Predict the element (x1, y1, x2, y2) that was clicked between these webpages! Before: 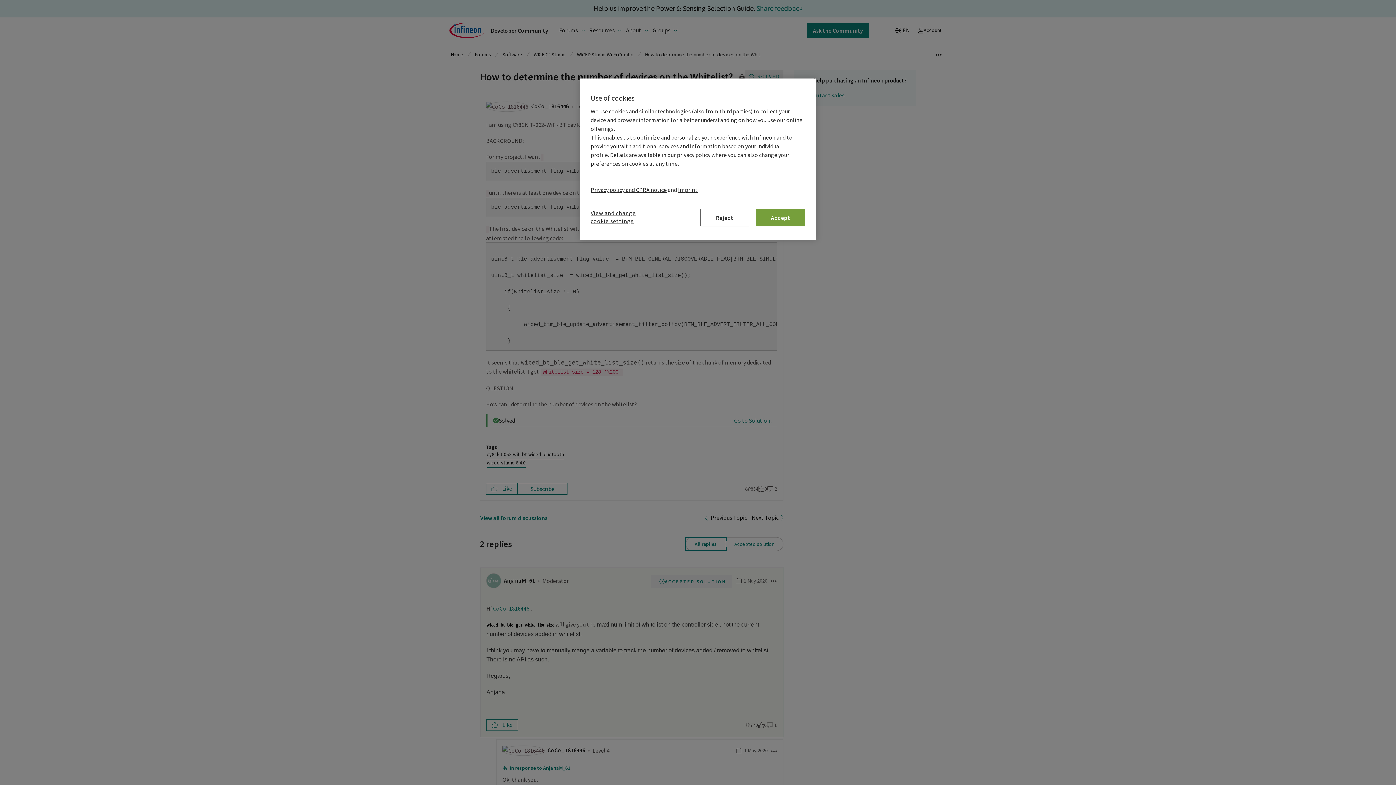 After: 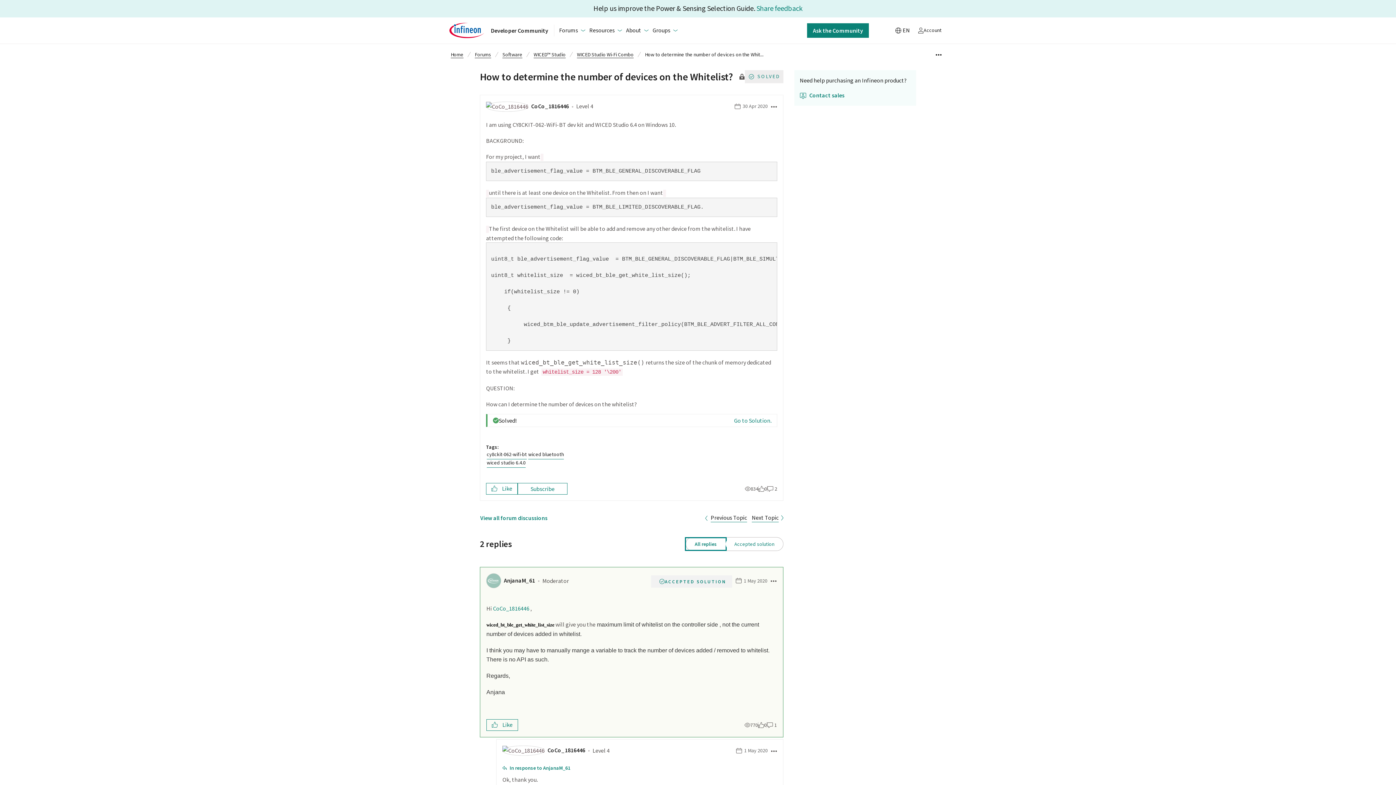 Action: bbox: (756, 209, 805, 226) label: Accept